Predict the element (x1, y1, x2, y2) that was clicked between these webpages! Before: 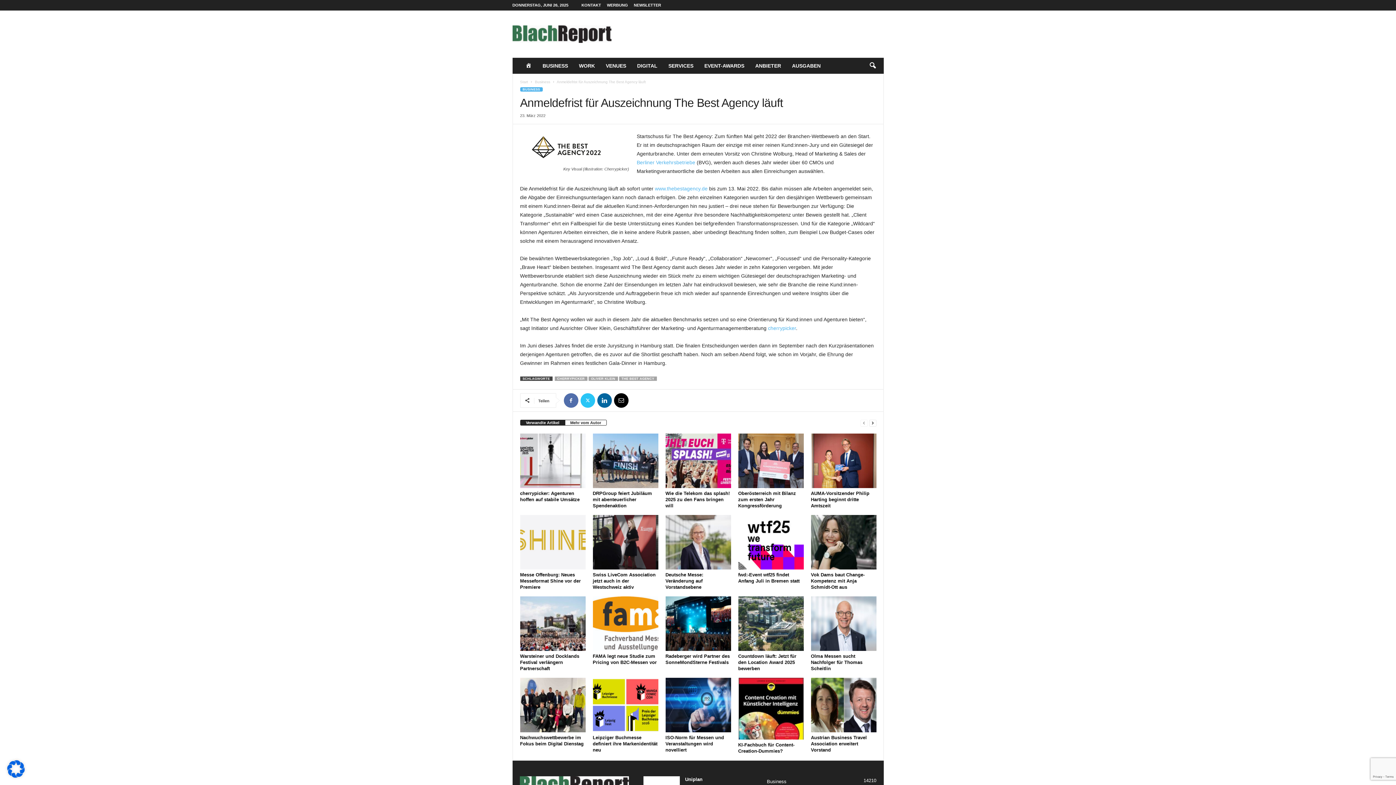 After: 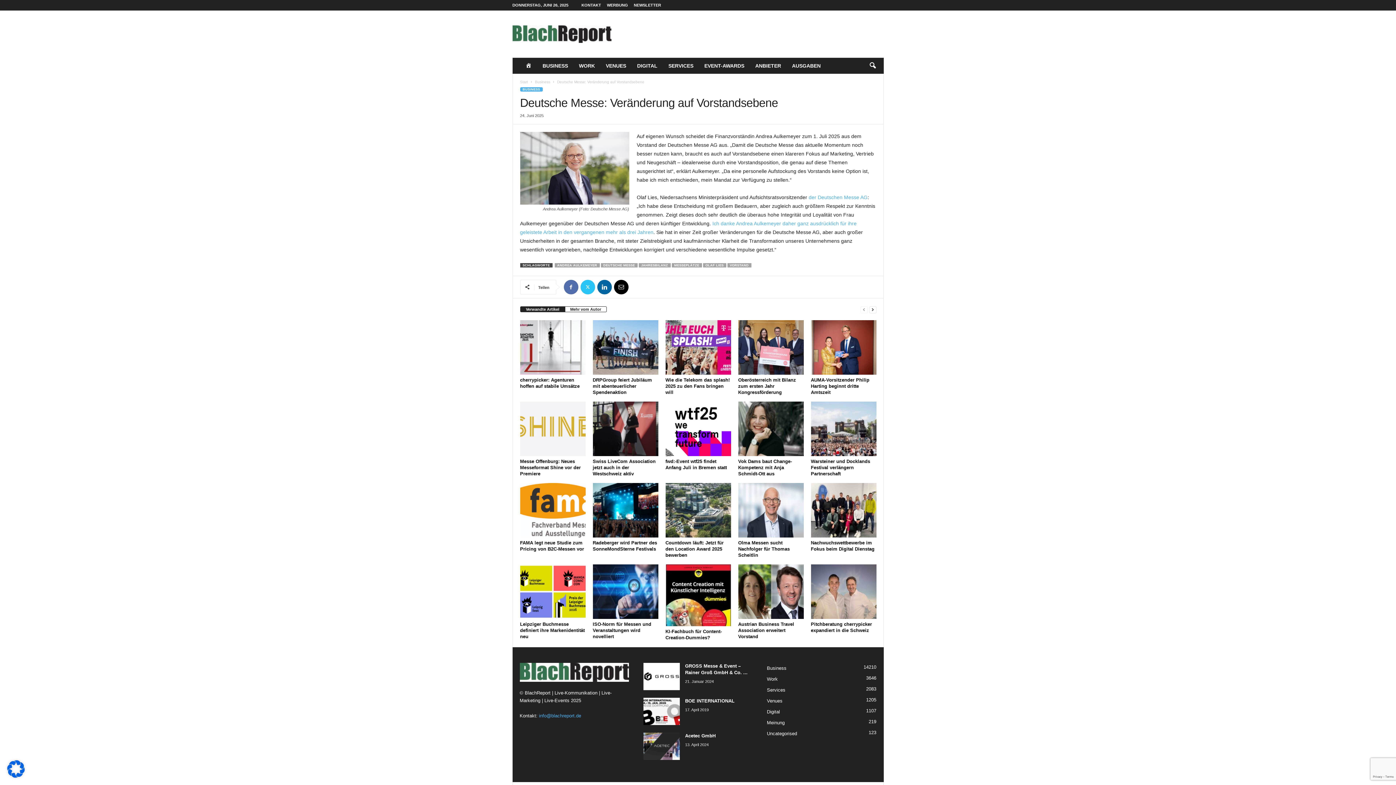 Action: bbox: (665, 515, 731, 569)